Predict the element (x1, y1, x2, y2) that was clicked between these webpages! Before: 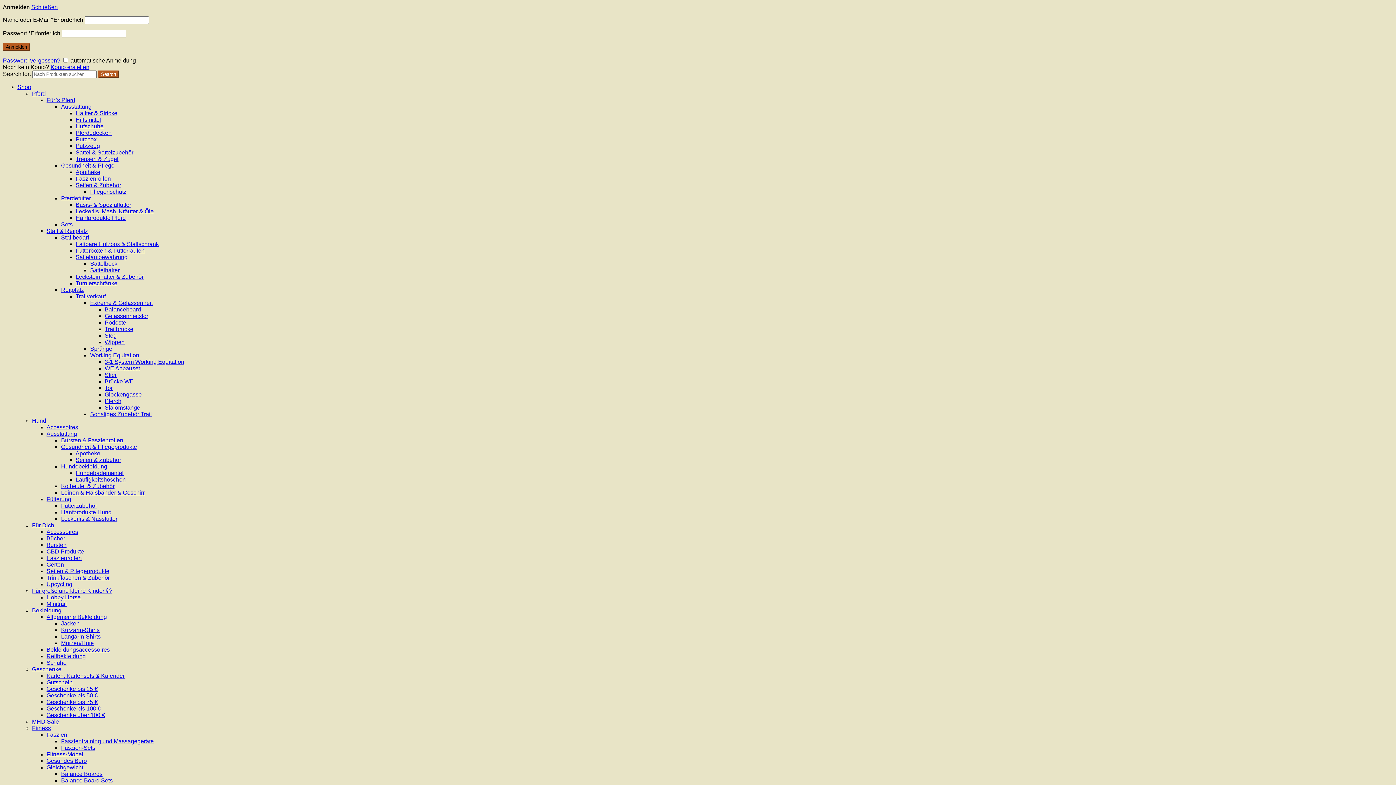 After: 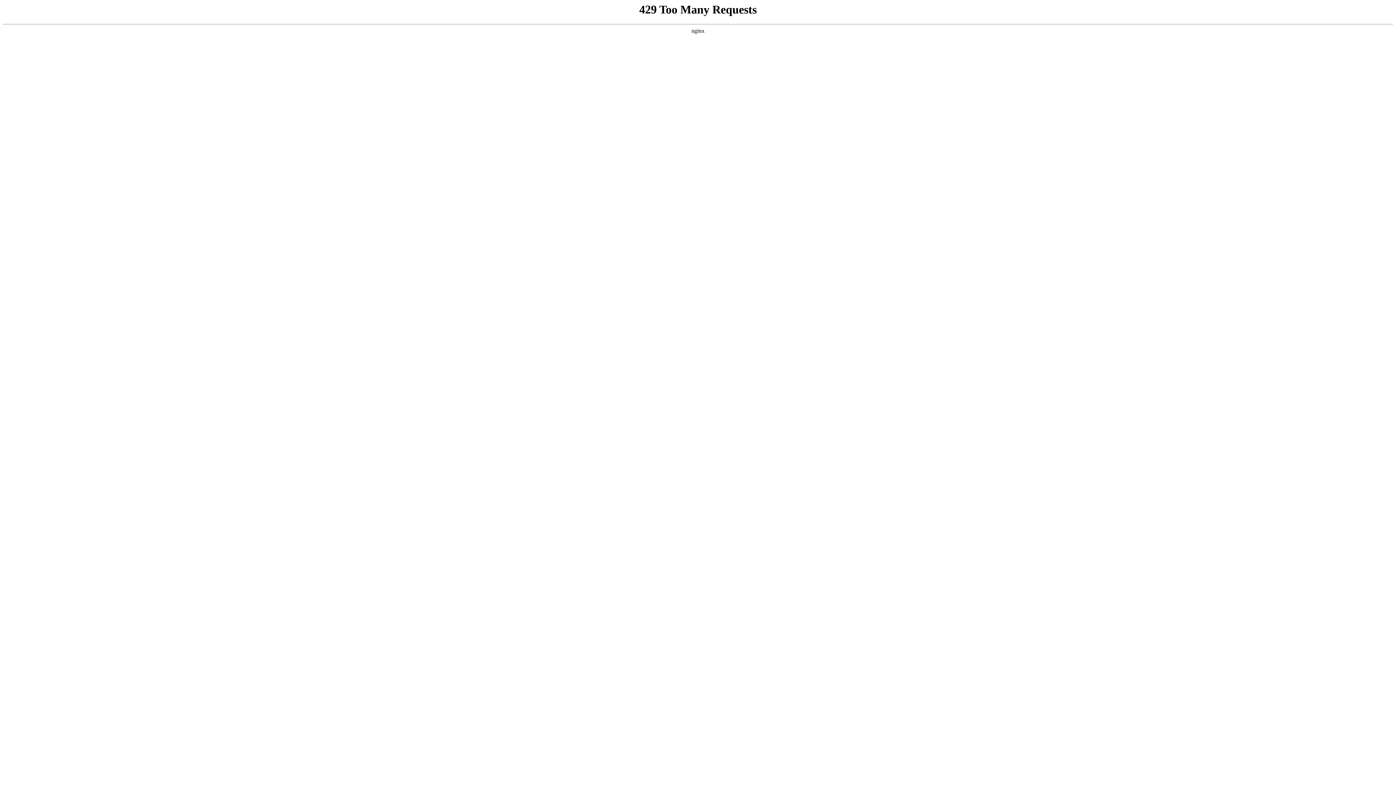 Action: label: Langarm-Shirts bbox: (61, 633, 100, 640)